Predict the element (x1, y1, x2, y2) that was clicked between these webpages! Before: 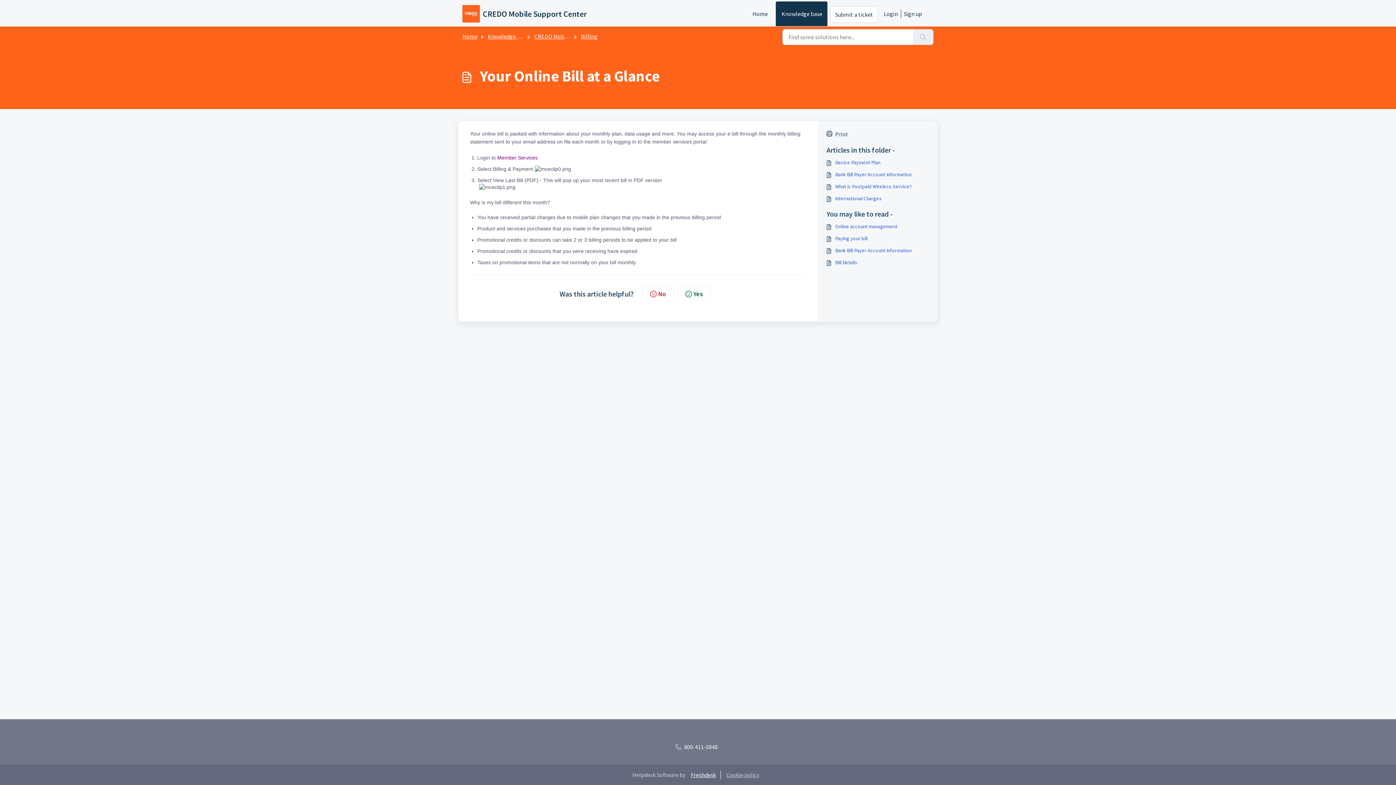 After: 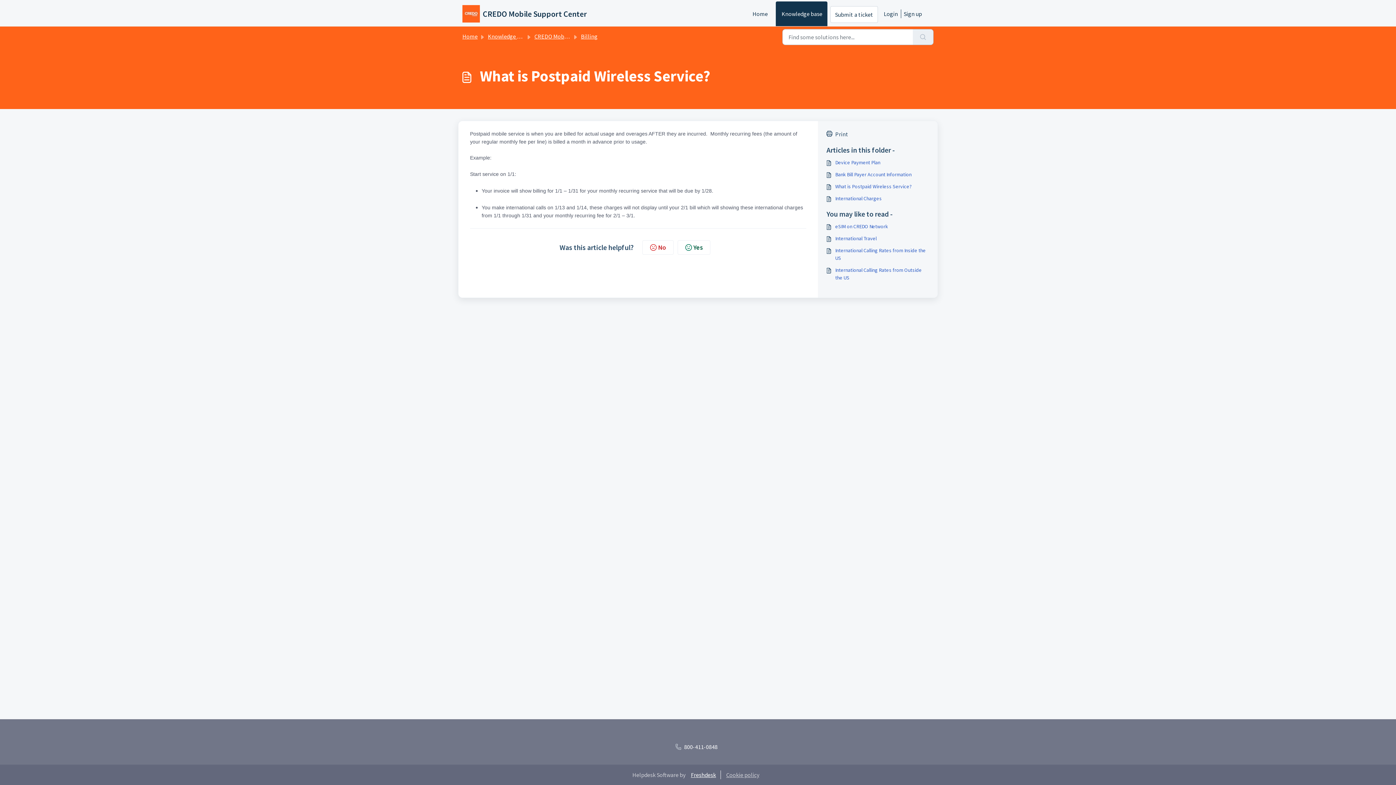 Action: bbox: (826, 182, 929, 190) label: What is Postpaid Wireless Service?